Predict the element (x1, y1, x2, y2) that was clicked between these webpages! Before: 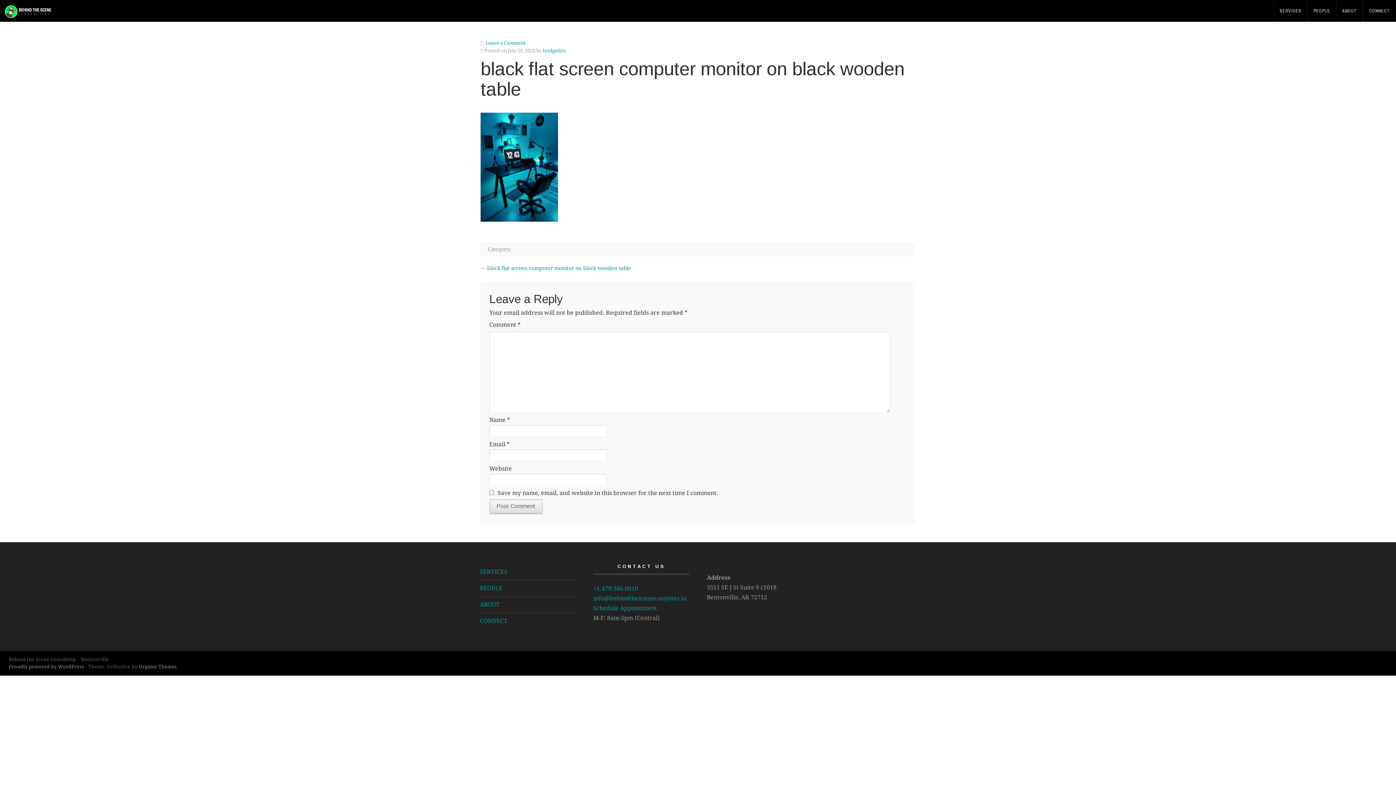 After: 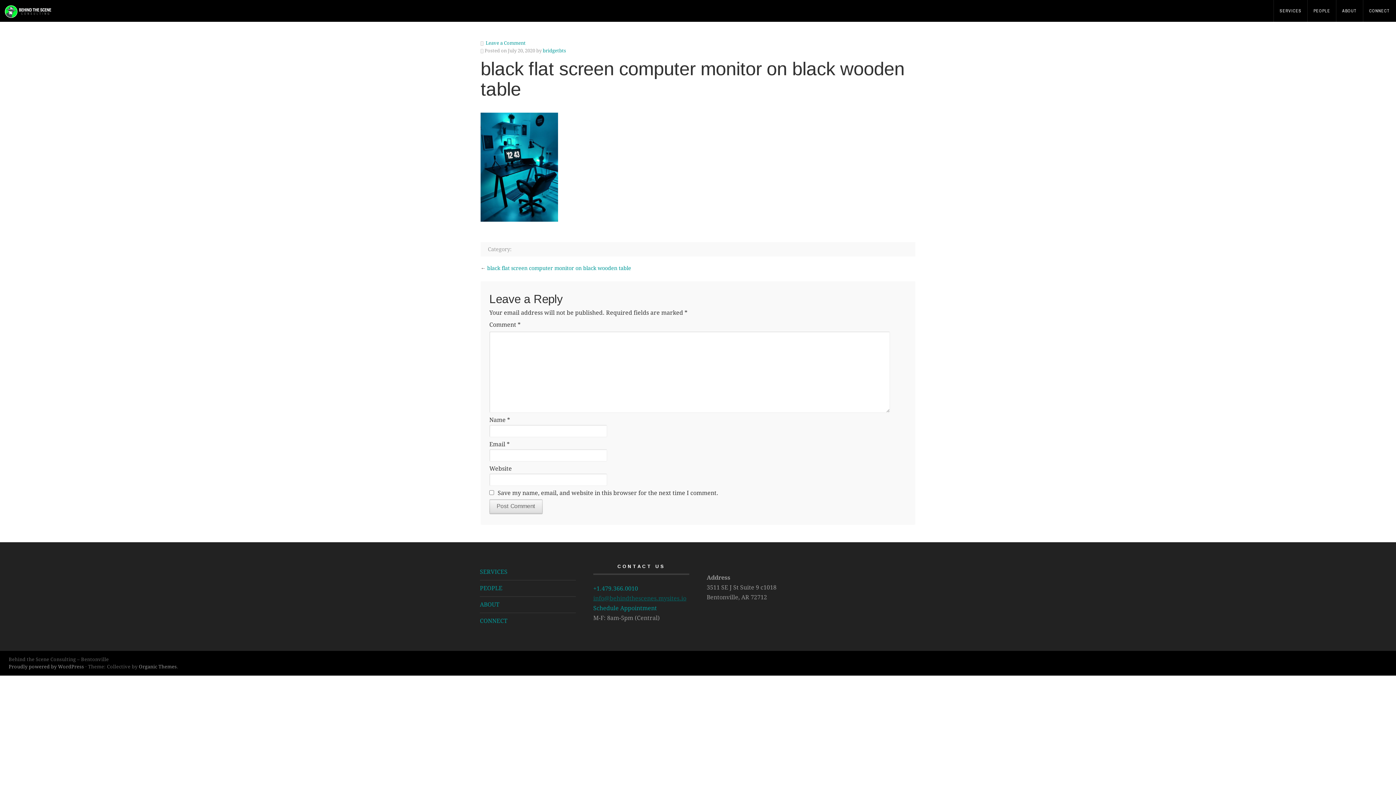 Action: bbox: (593, 595, 686, 602) label: info@behindthescenes.mysites.io